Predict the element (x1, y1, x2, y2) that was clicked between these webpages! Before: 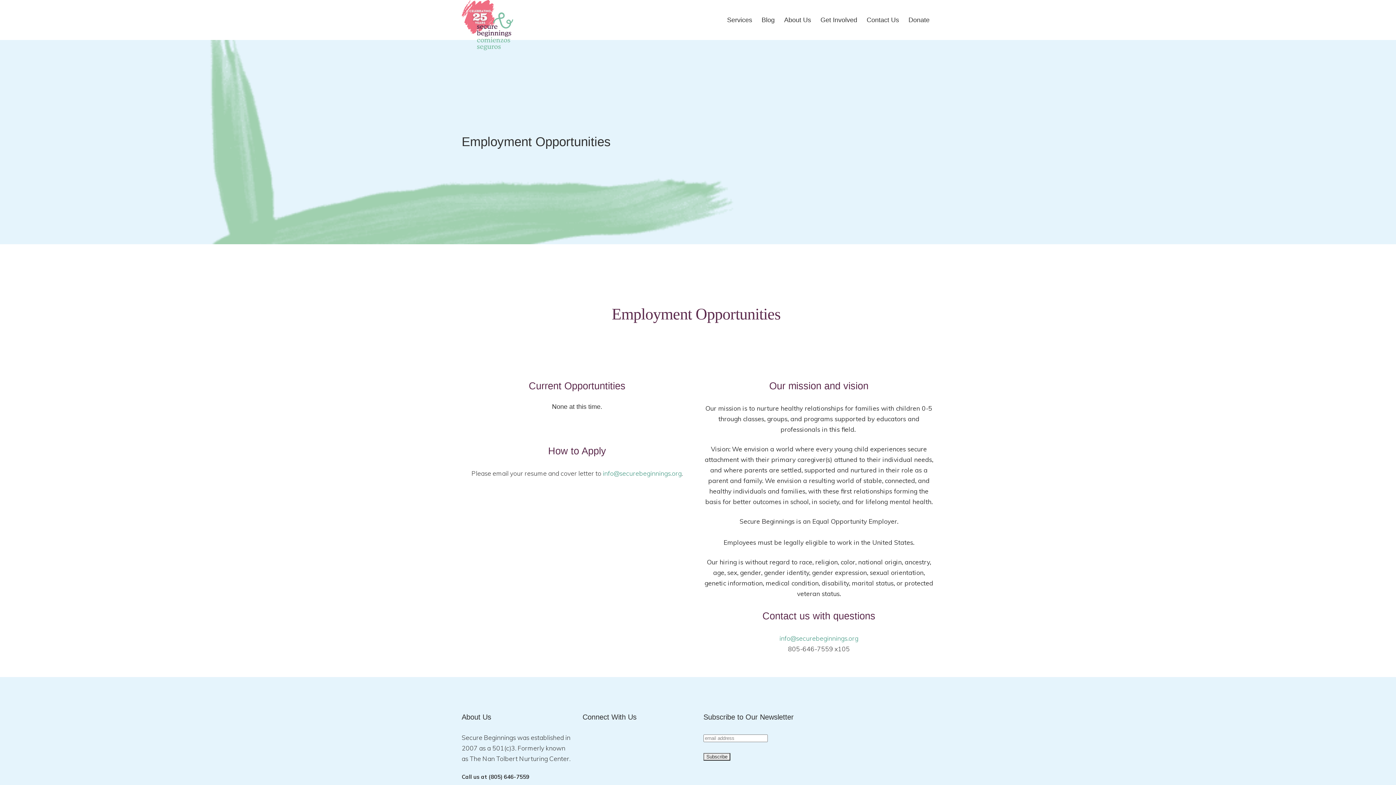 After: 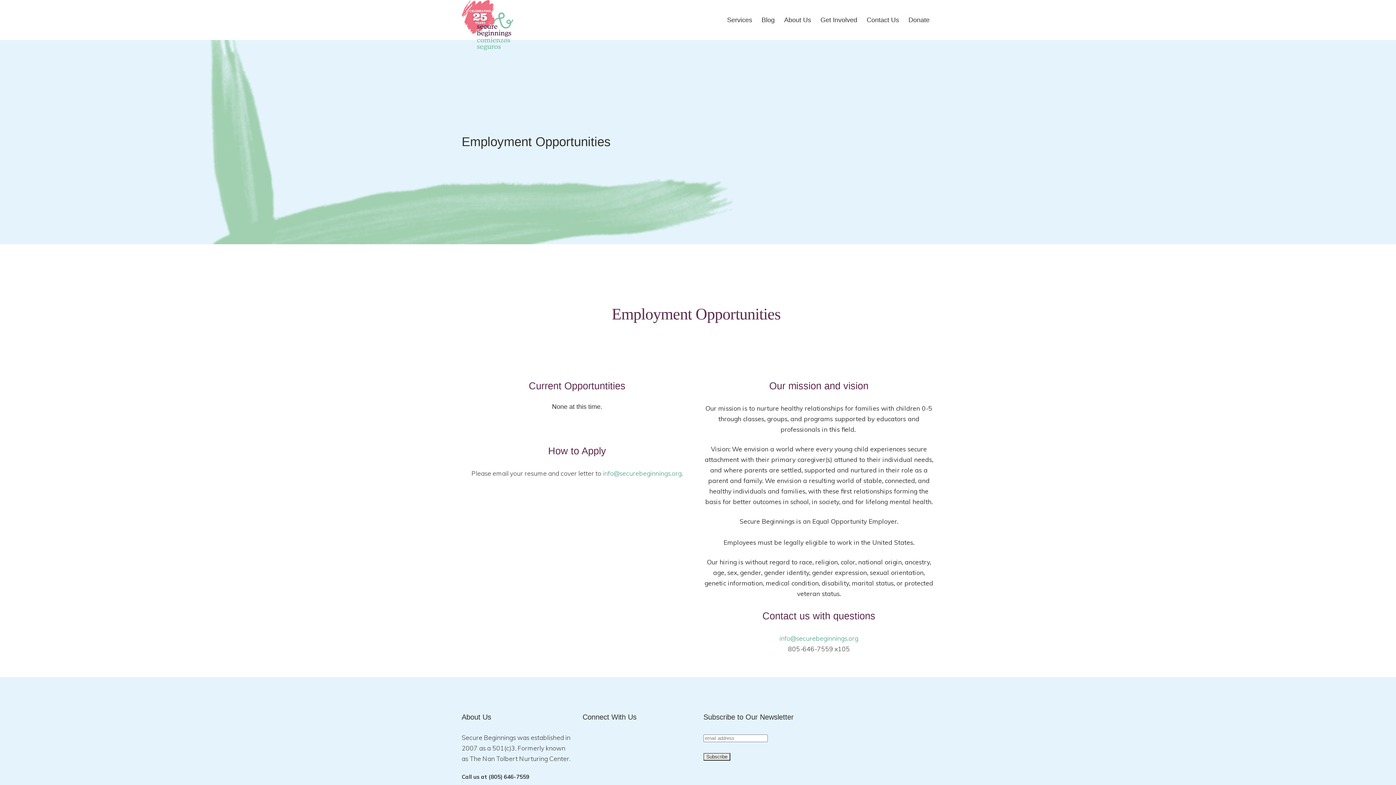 Action: bbox: (602, 469, 681, 477) label: info@securebeginnings.org